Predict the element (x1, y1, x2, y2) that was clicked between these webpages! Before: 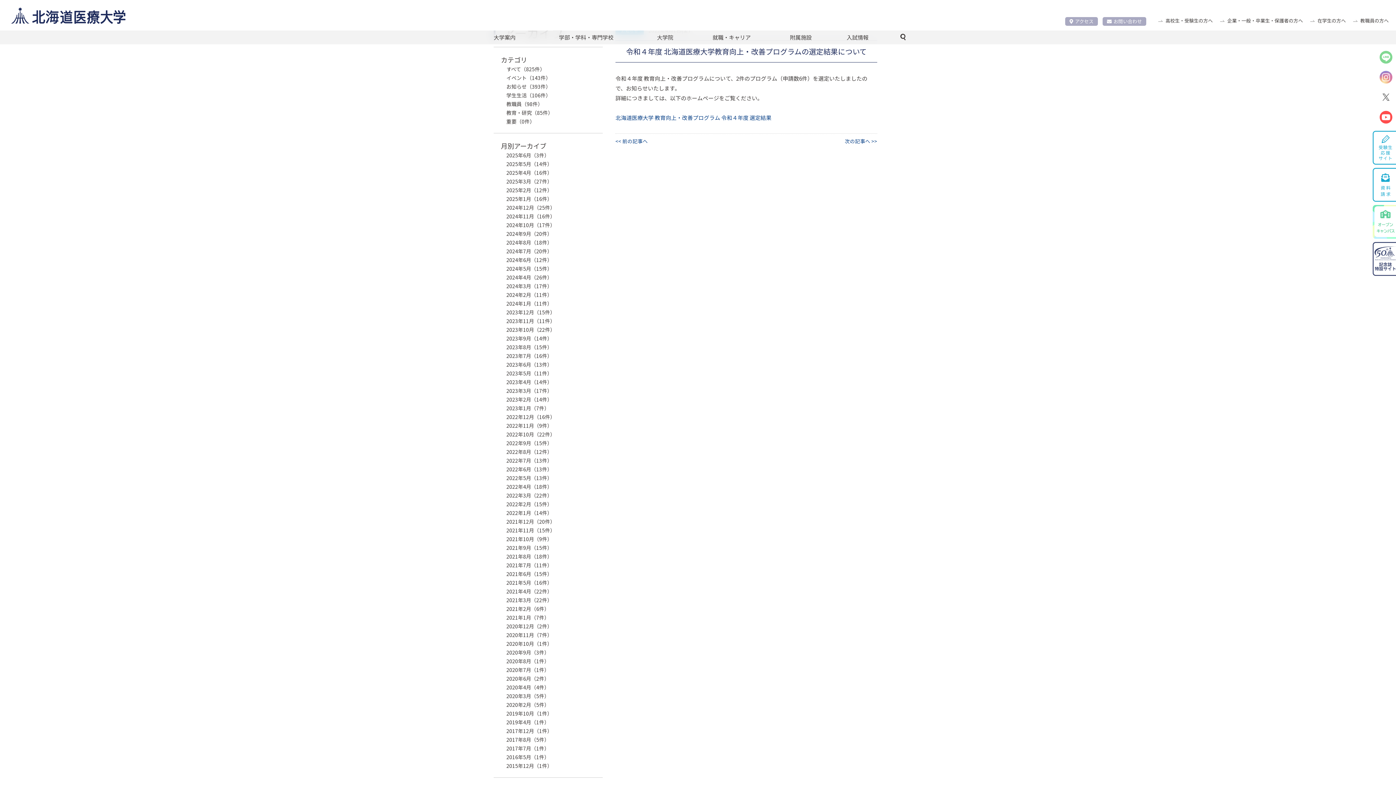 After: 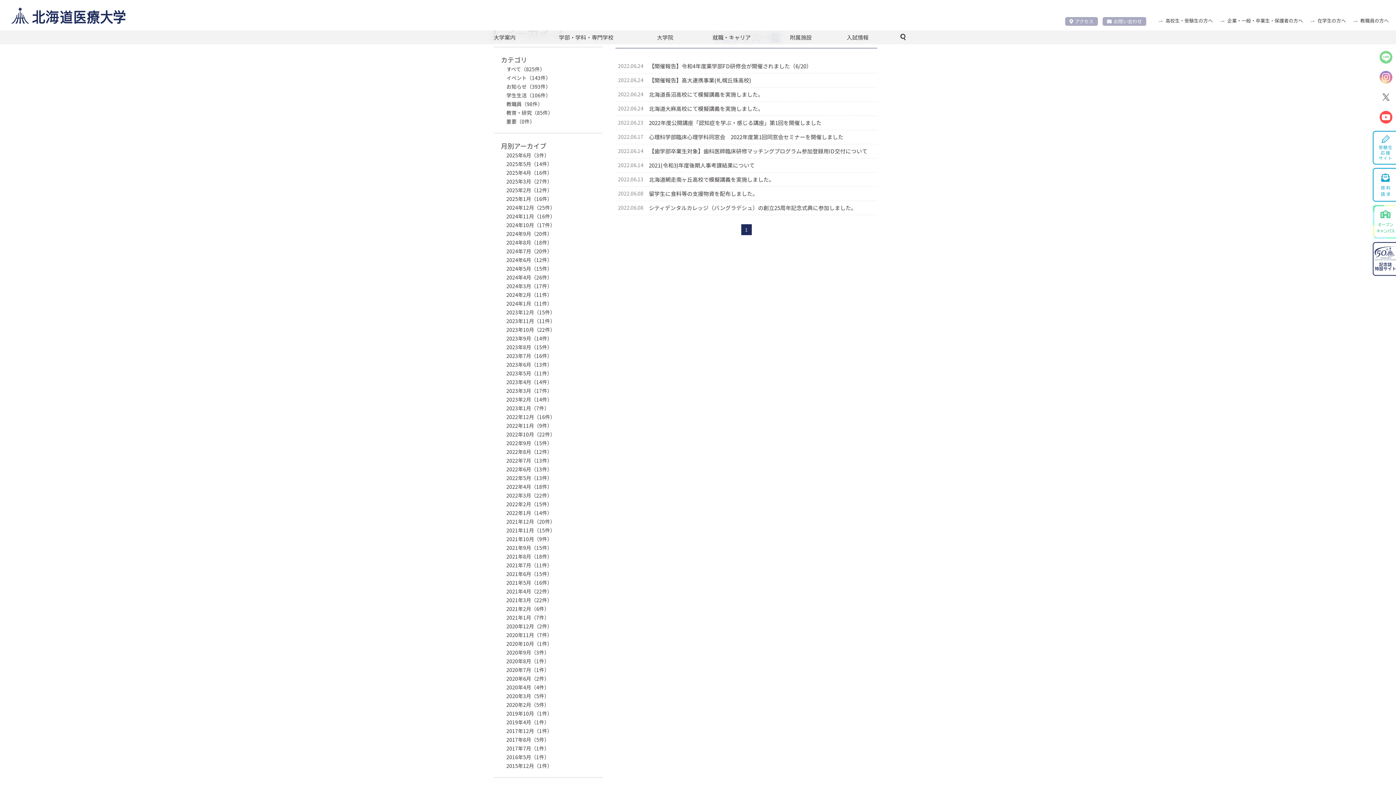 Action: label: 2022年6月（13件） bbox: (506, 465, 552, 472)